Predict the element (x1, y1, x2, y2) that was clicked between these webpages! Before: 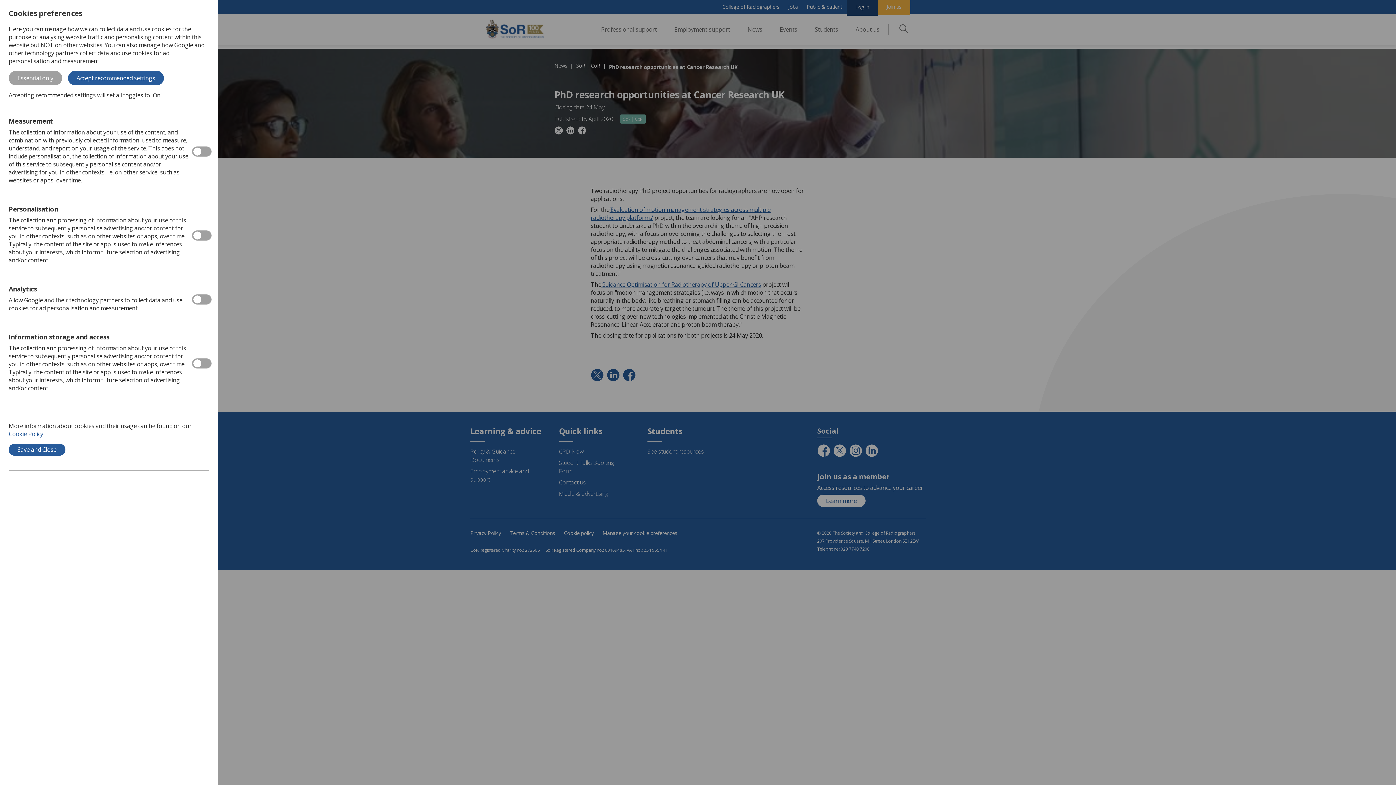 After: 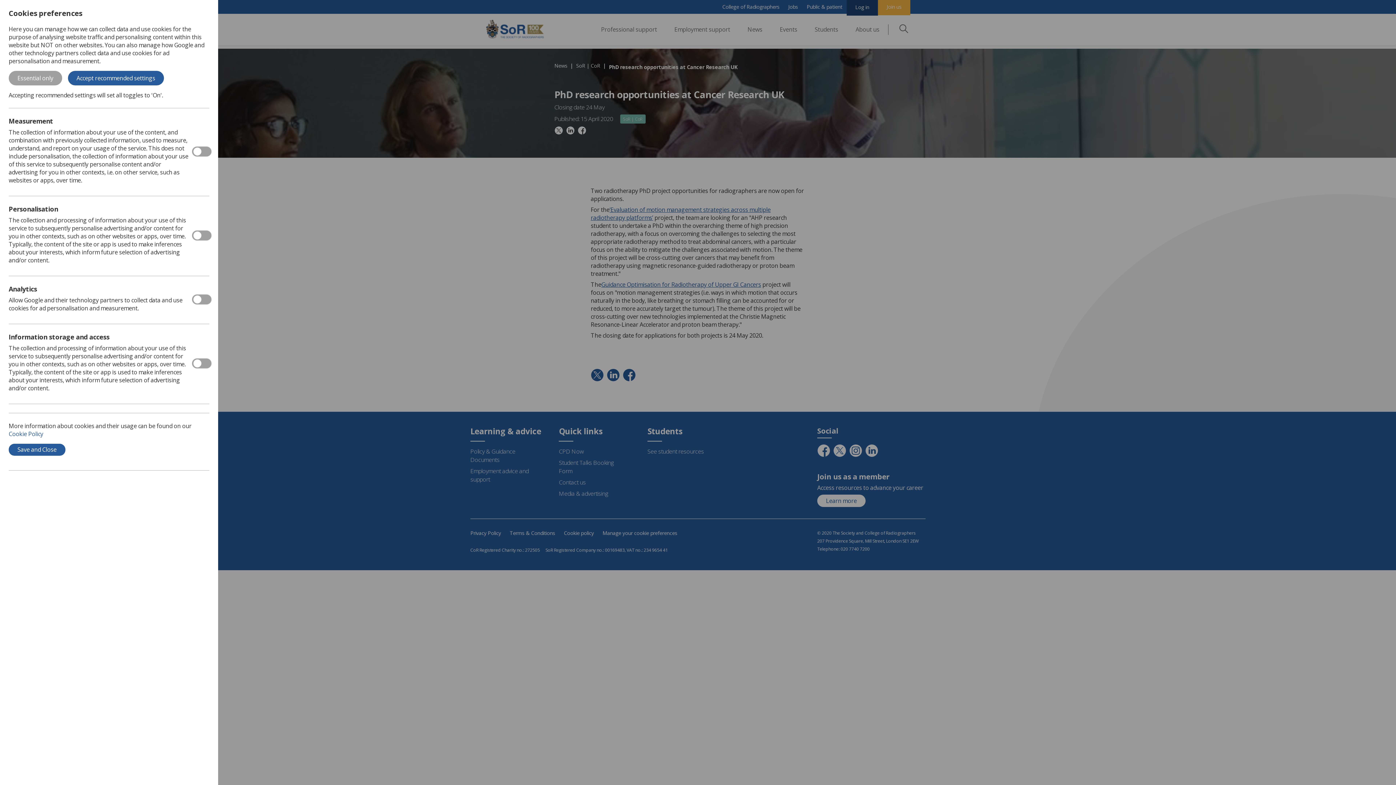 Action: bbox: (8, 430, 43, 438) label: Cookie Policy